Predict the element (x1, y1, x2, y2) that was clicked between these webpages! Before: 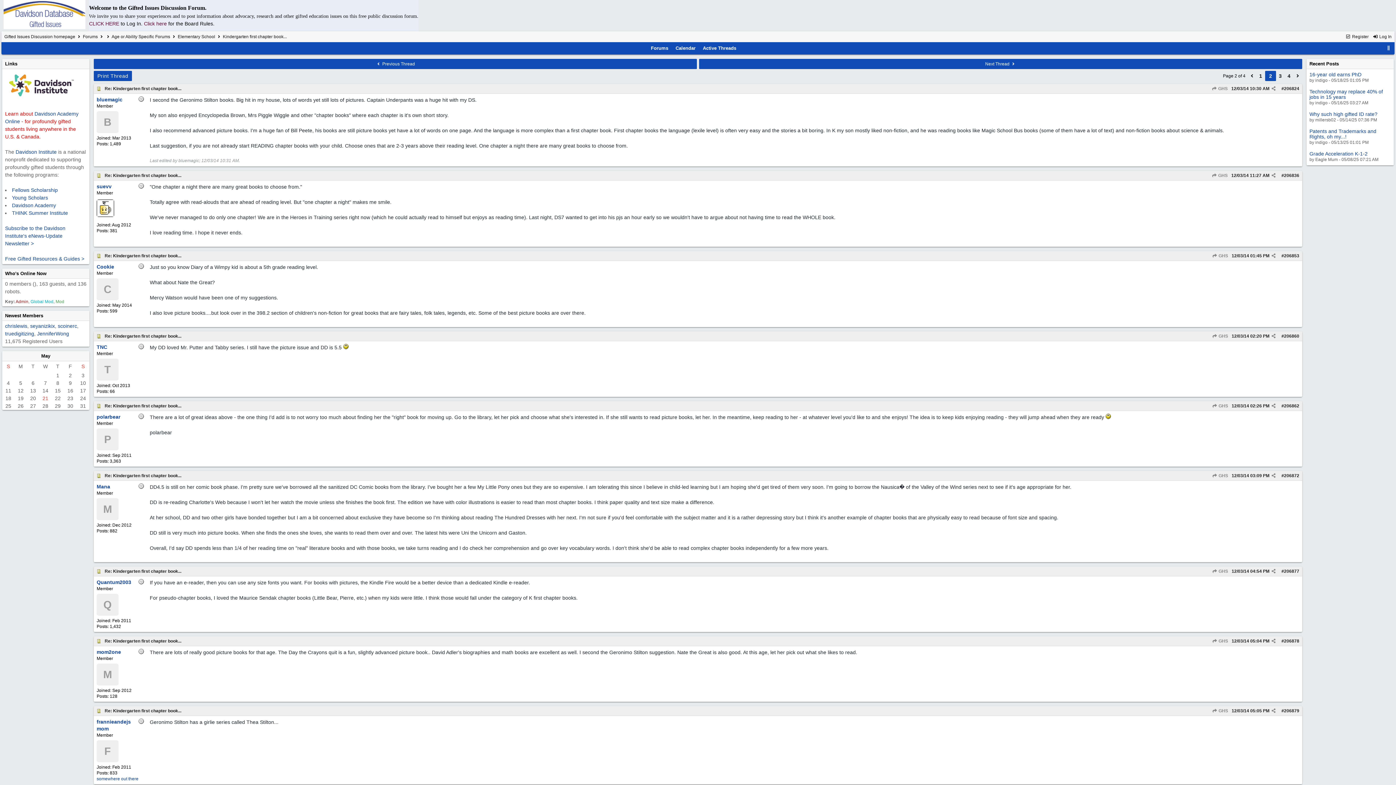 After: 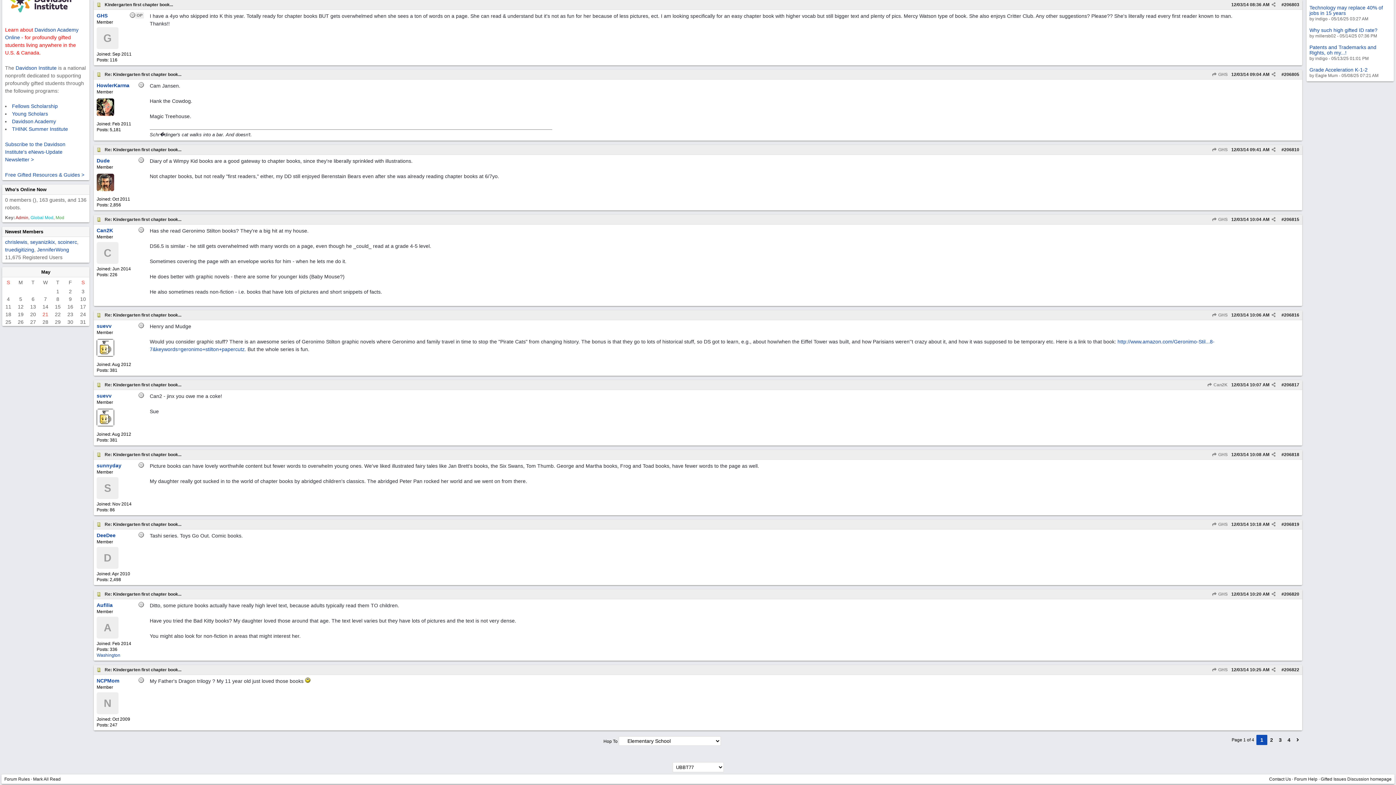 Action: label:  GHS bbox: (1212, 253, 1228, 258)